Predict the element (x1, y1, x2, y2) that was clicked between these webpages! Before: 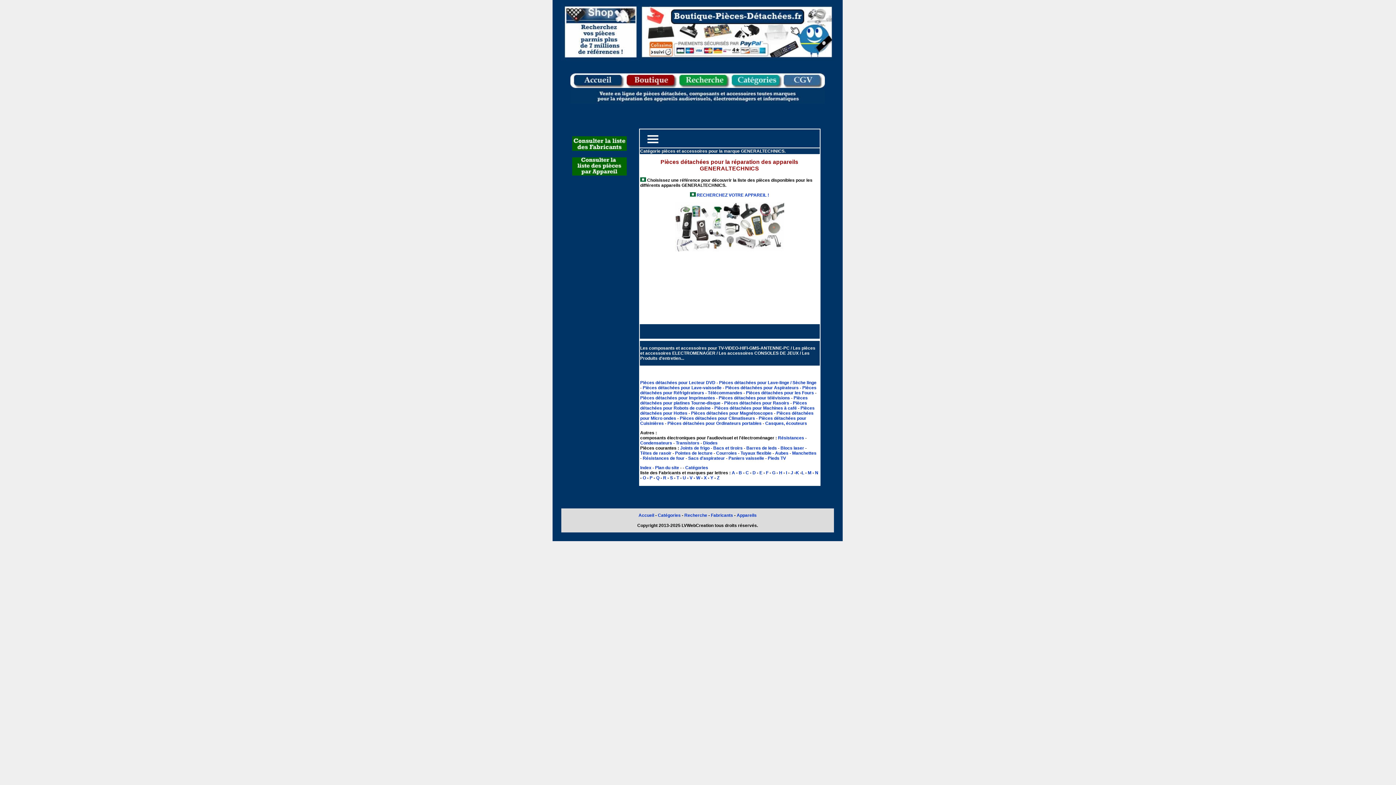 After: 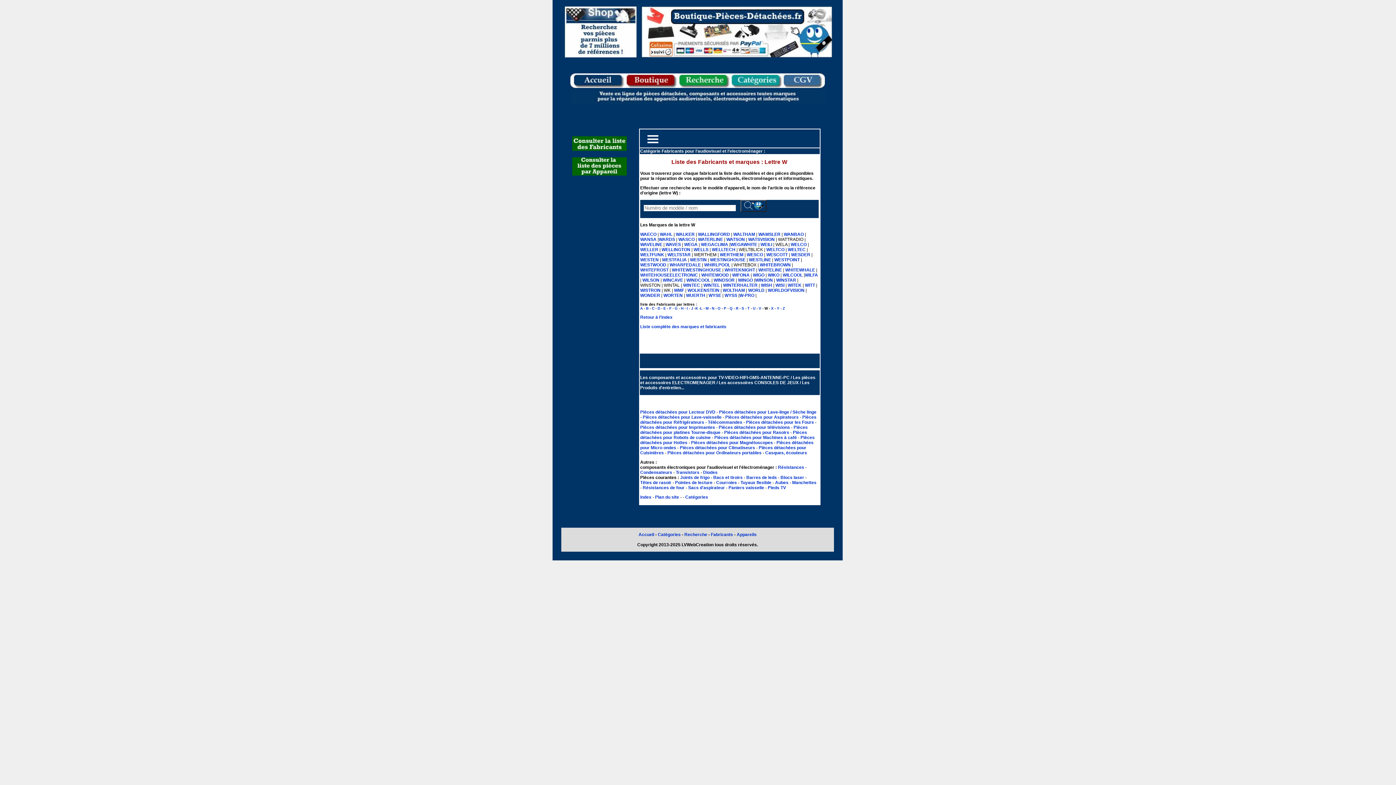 Action: bbox: (696, 475, 700, 480) label: W